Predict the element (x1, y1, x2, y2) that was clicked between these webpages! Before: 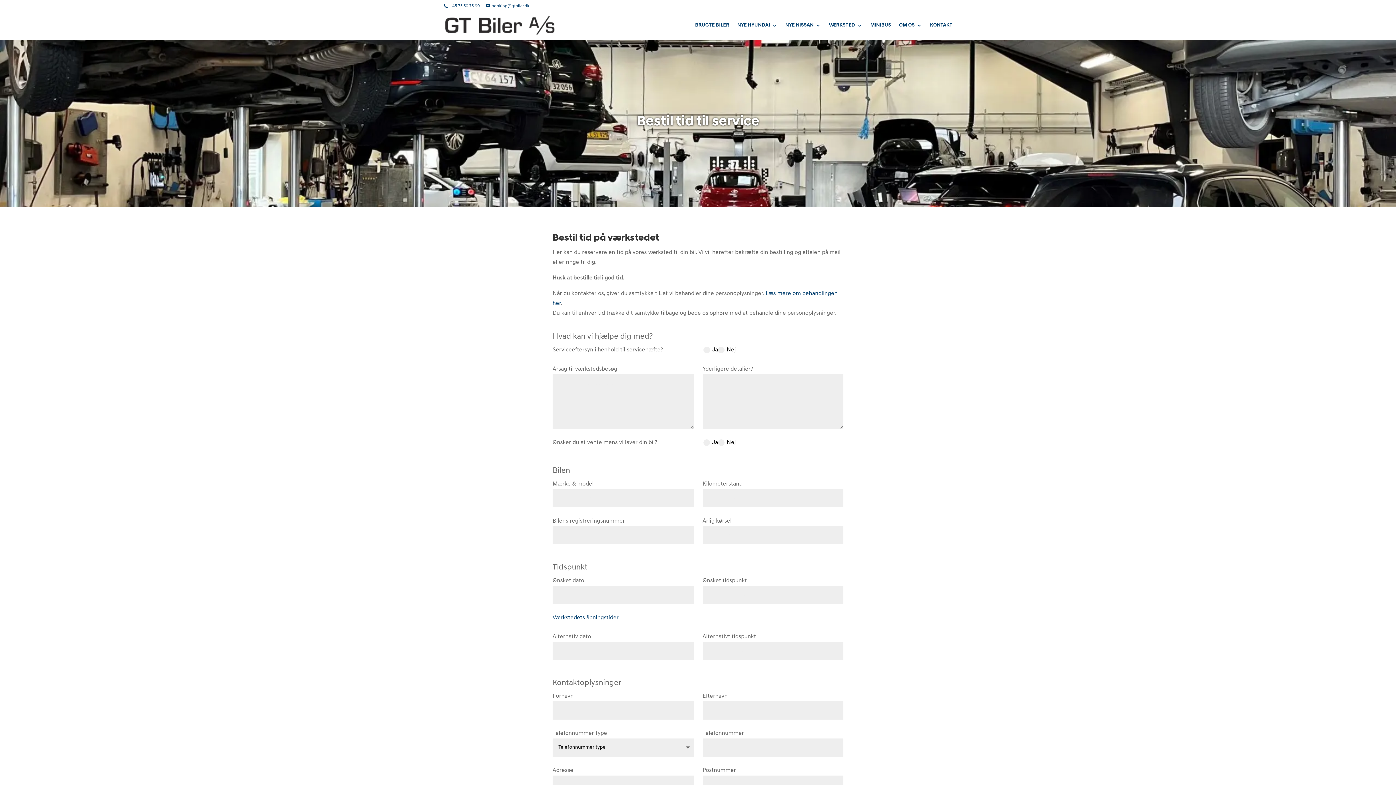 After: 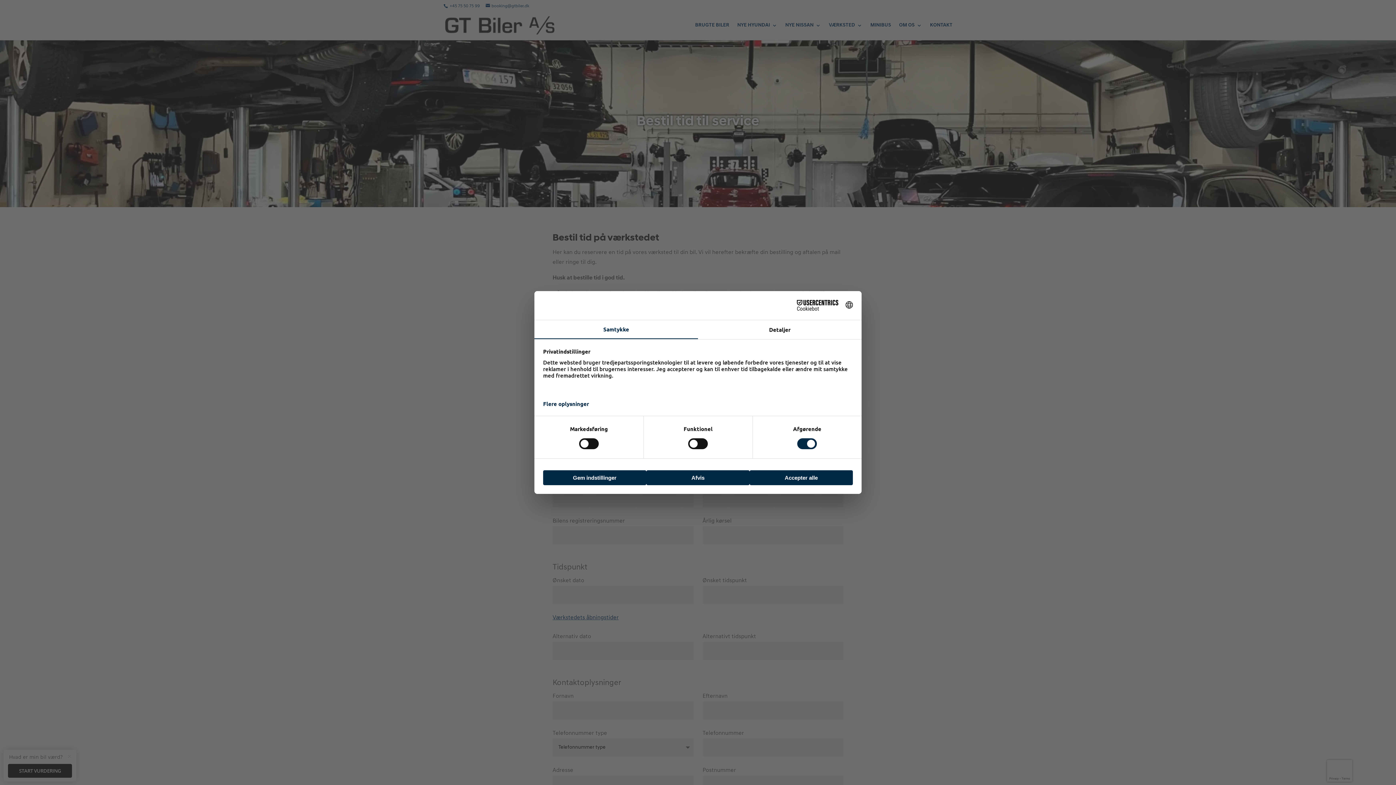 Action: bbox: (449, 4, 481, 8) label: +45 75 50 75 99 